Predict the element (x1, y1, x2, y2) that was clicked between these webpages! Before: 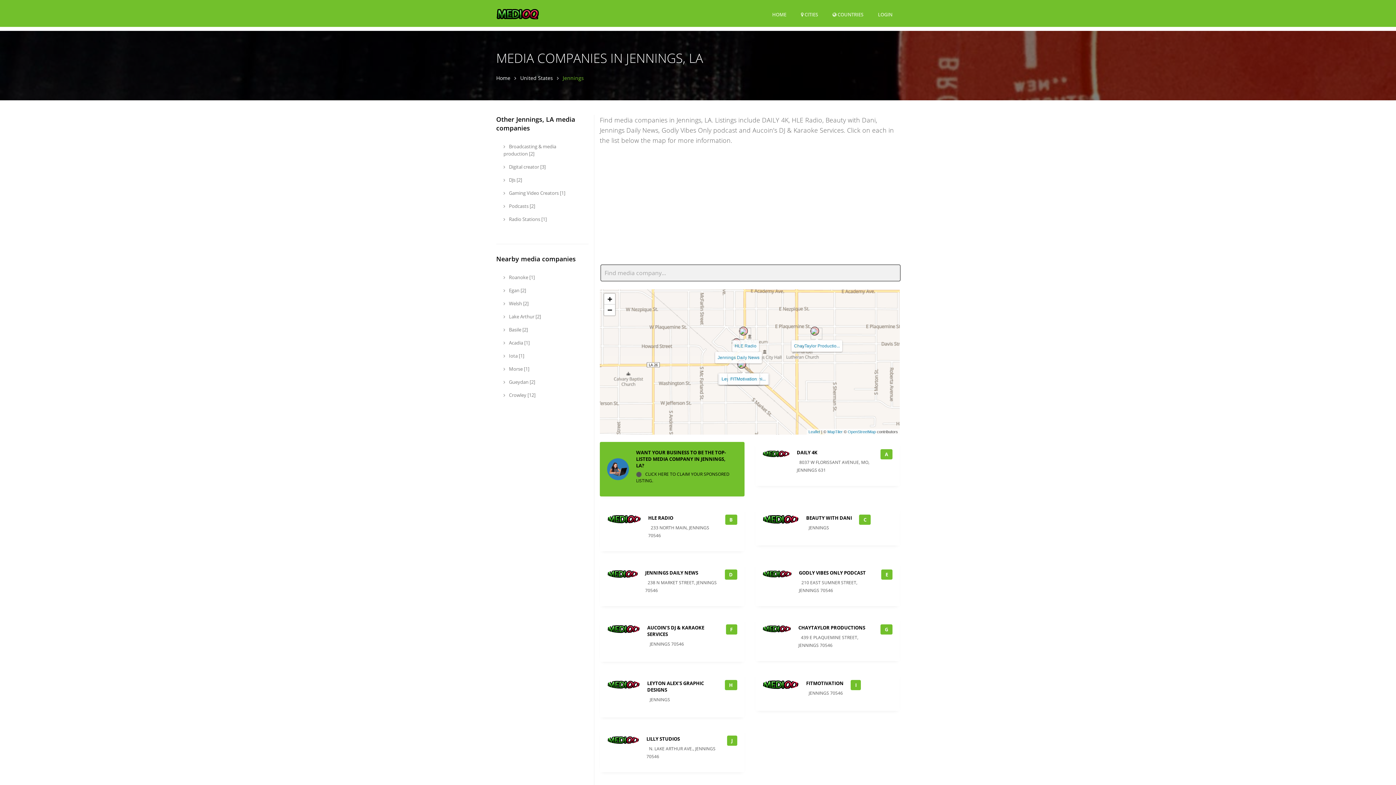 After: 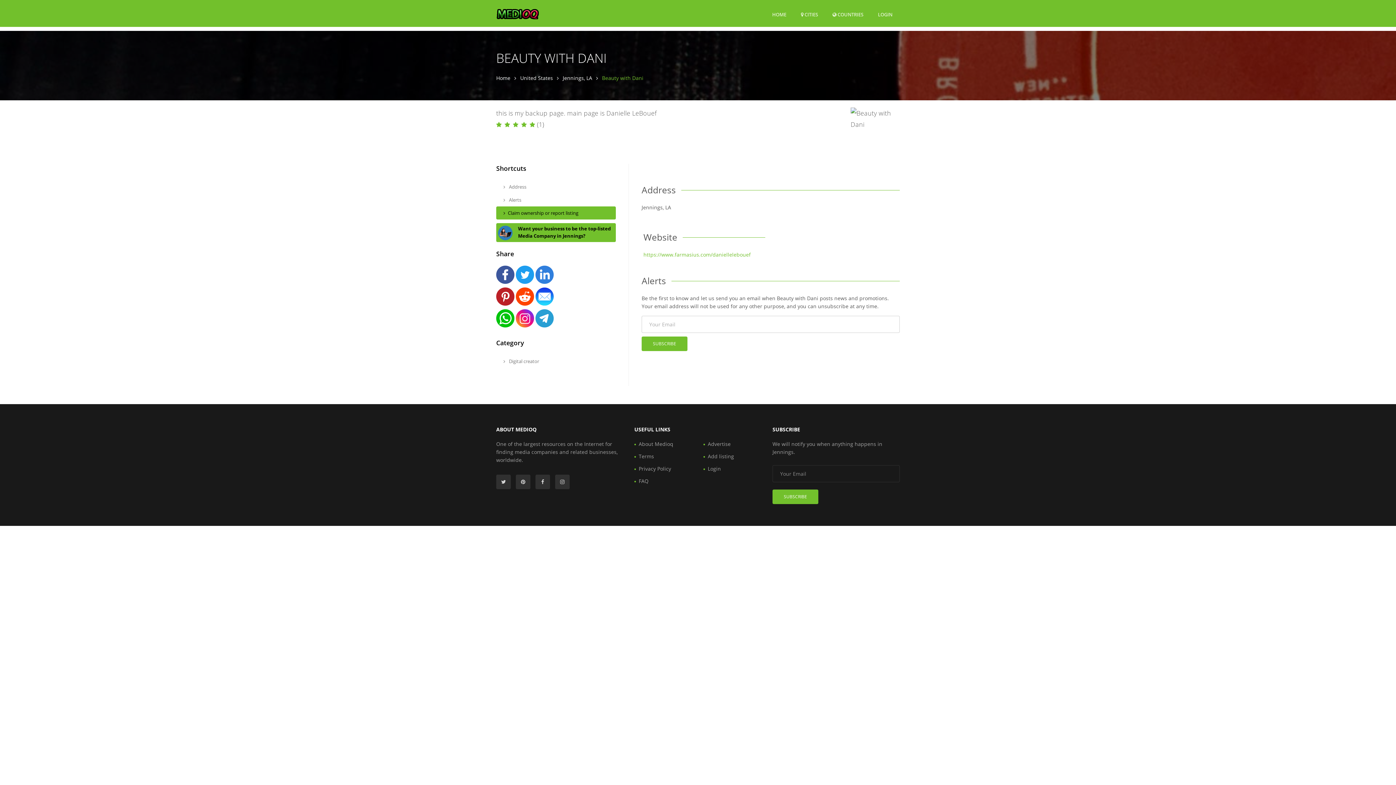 Action: bbox: (806, 514, 852, 521) label: BEAUTY WITH DANI